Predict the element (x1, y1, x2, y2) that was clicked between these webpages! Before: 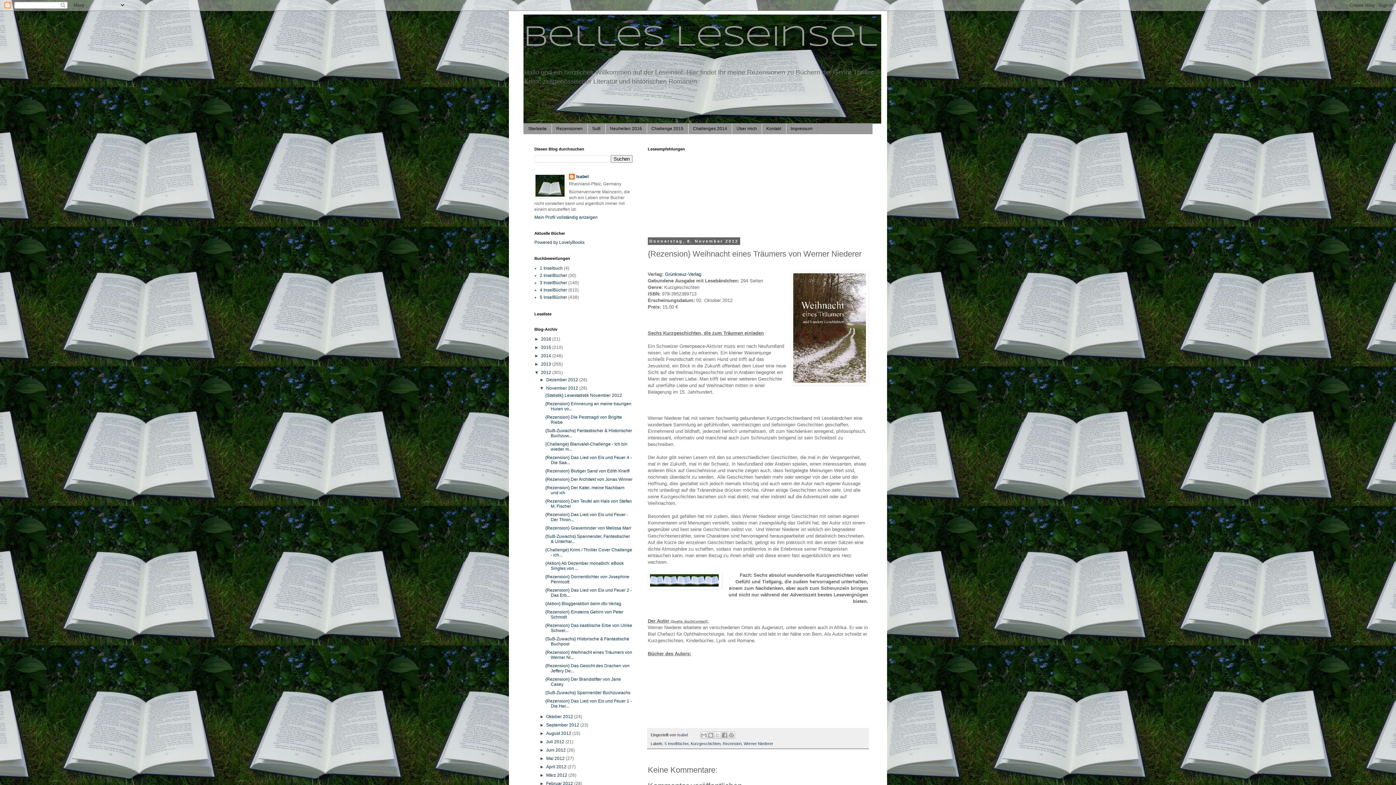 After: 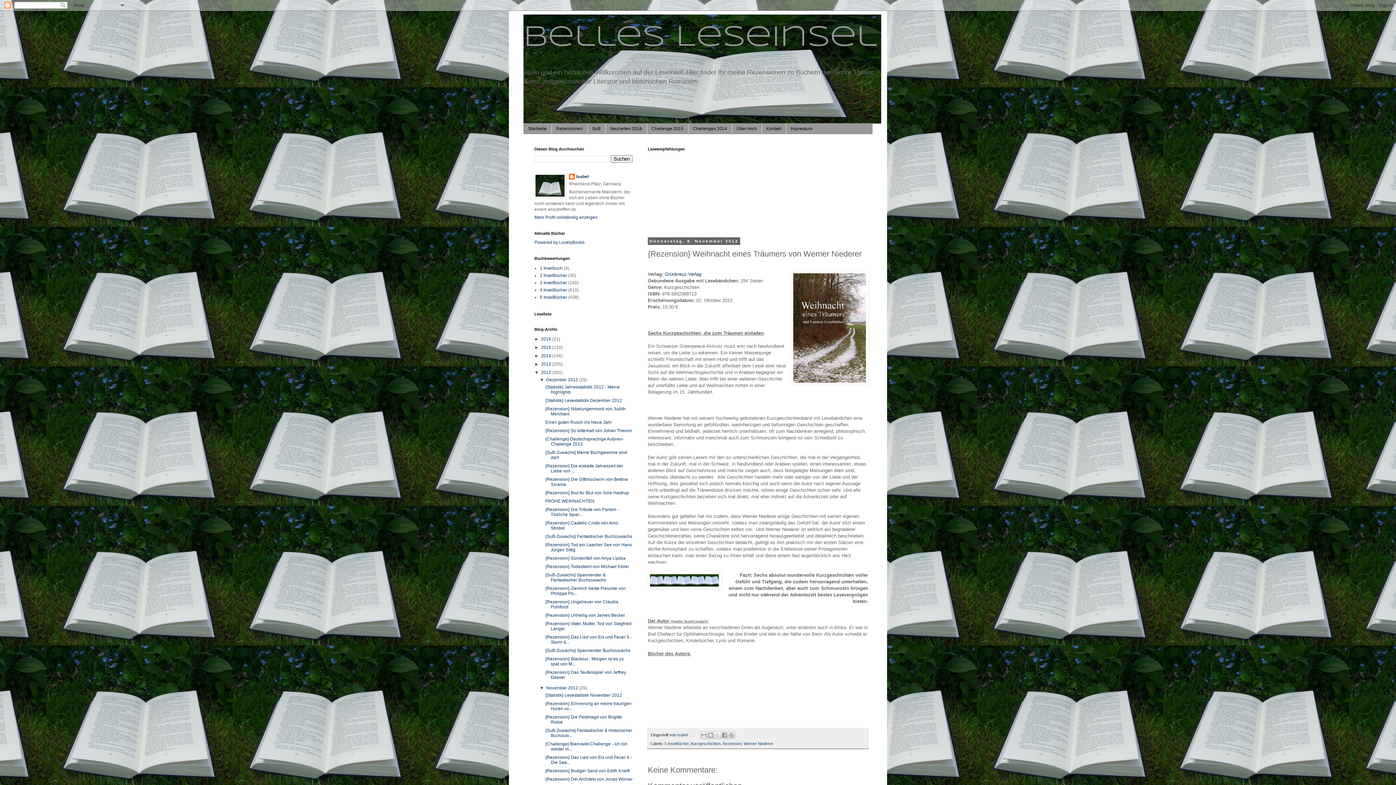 Action: bbox: (539, 377, 546, 382) label: ►  